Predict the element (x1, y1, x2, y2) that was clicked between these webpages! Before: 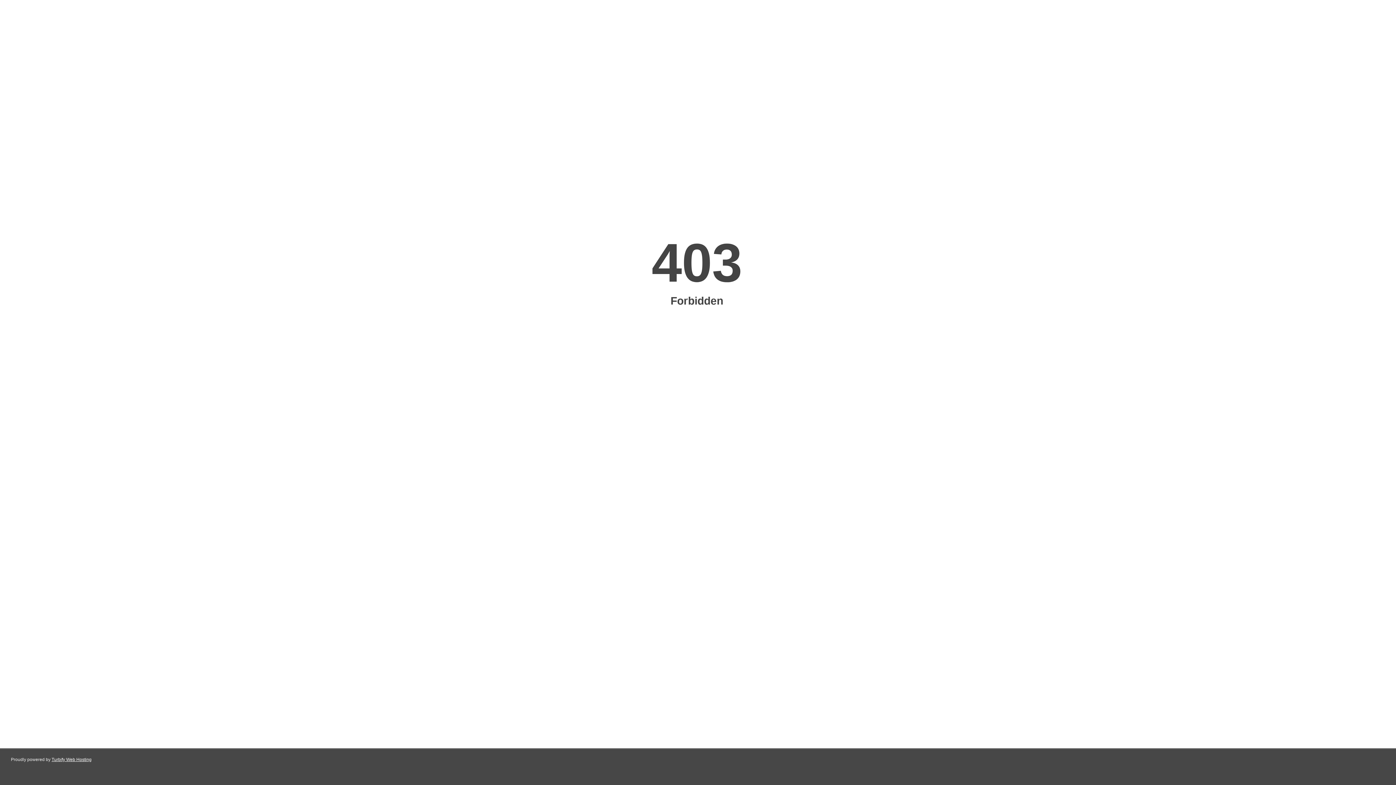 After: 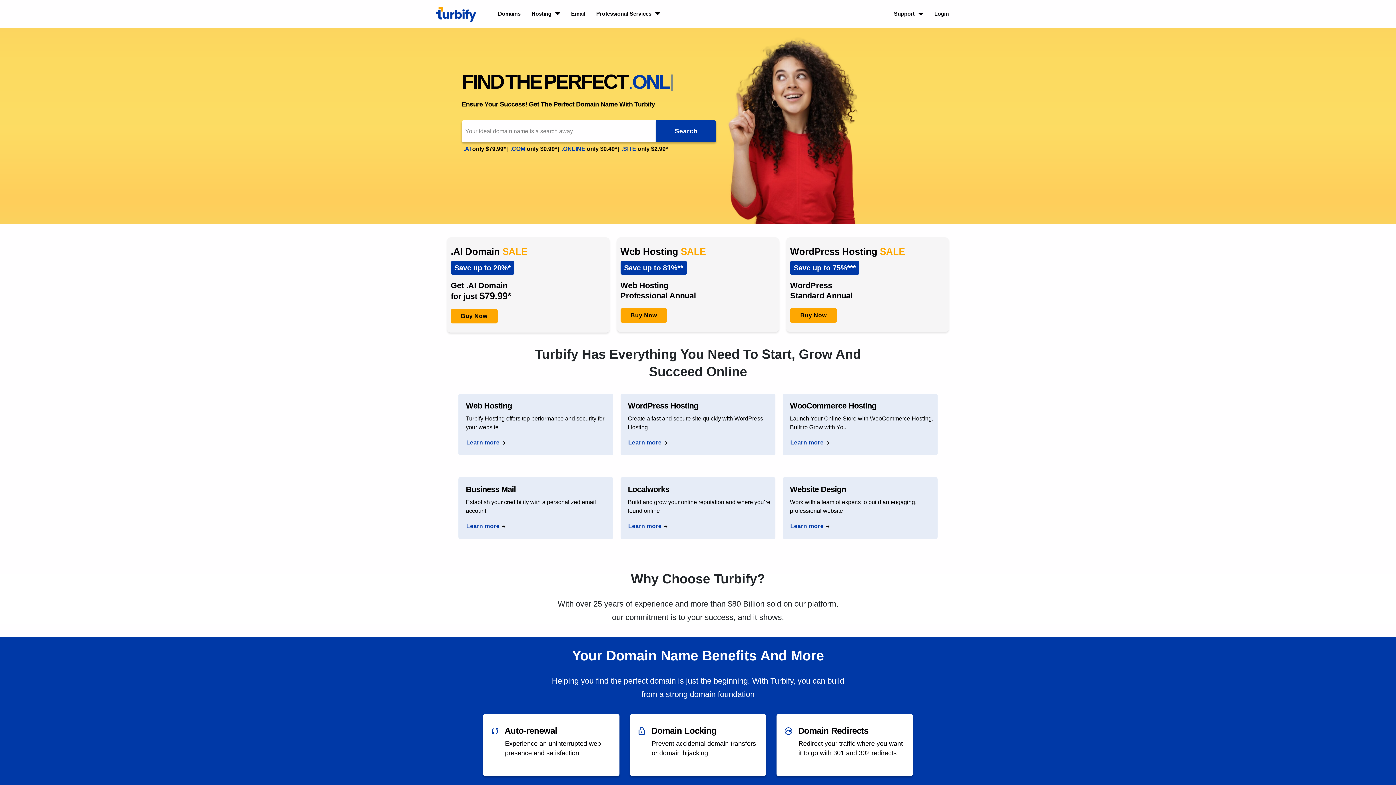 Action: label: Turbify Web Hosting bbox: (51, 757, 91, 762)